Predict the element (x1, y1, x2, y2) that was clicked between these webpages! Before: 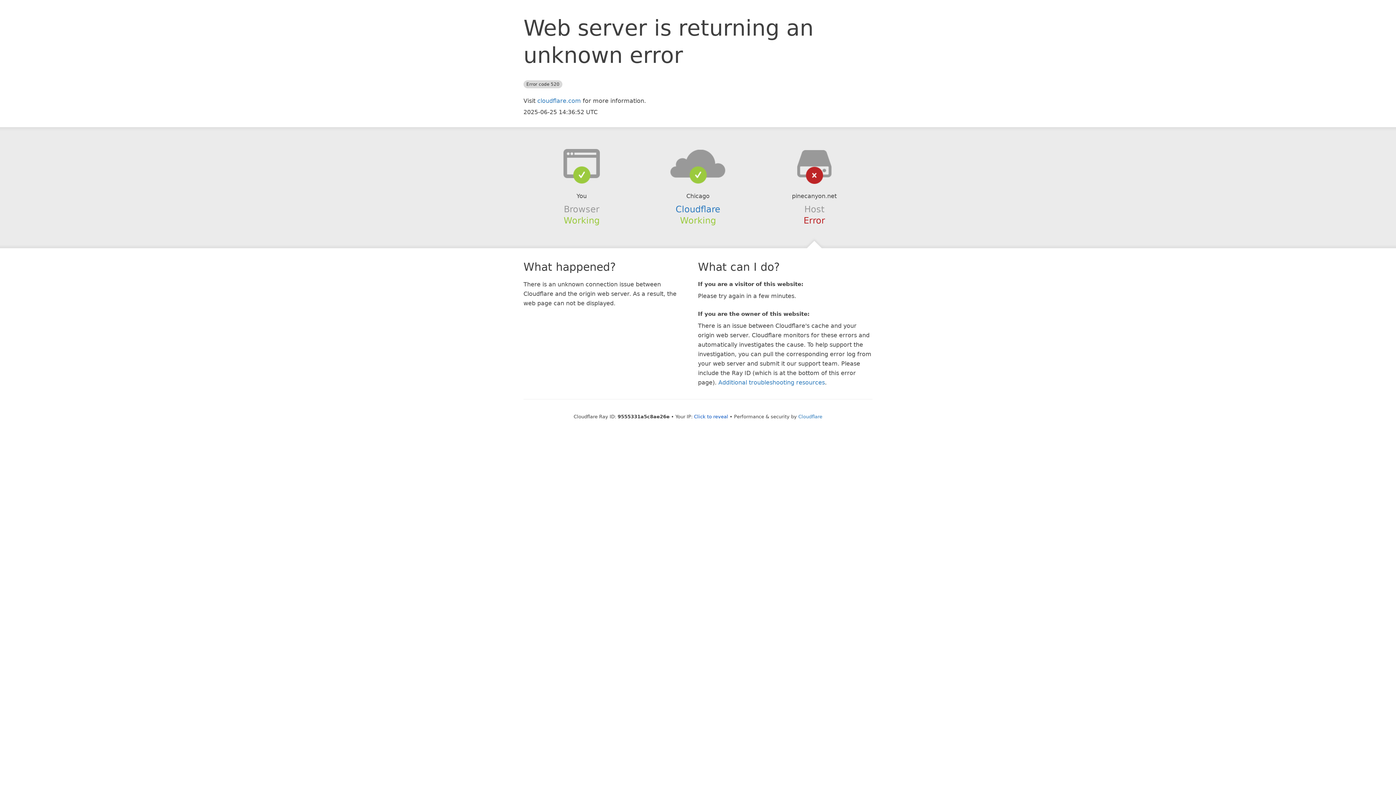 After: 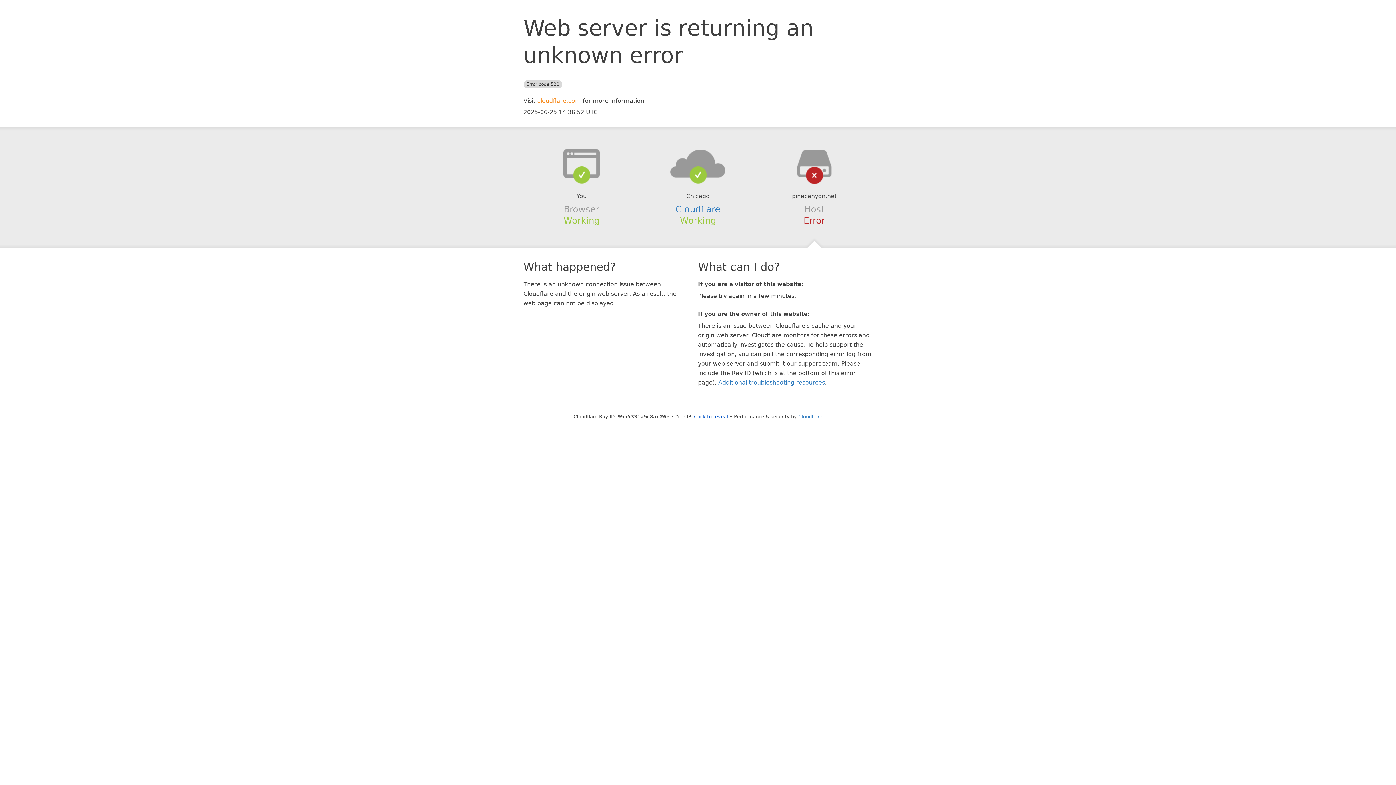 Action: bbox: (537, 97, 581, 104) label: cloudflare.com